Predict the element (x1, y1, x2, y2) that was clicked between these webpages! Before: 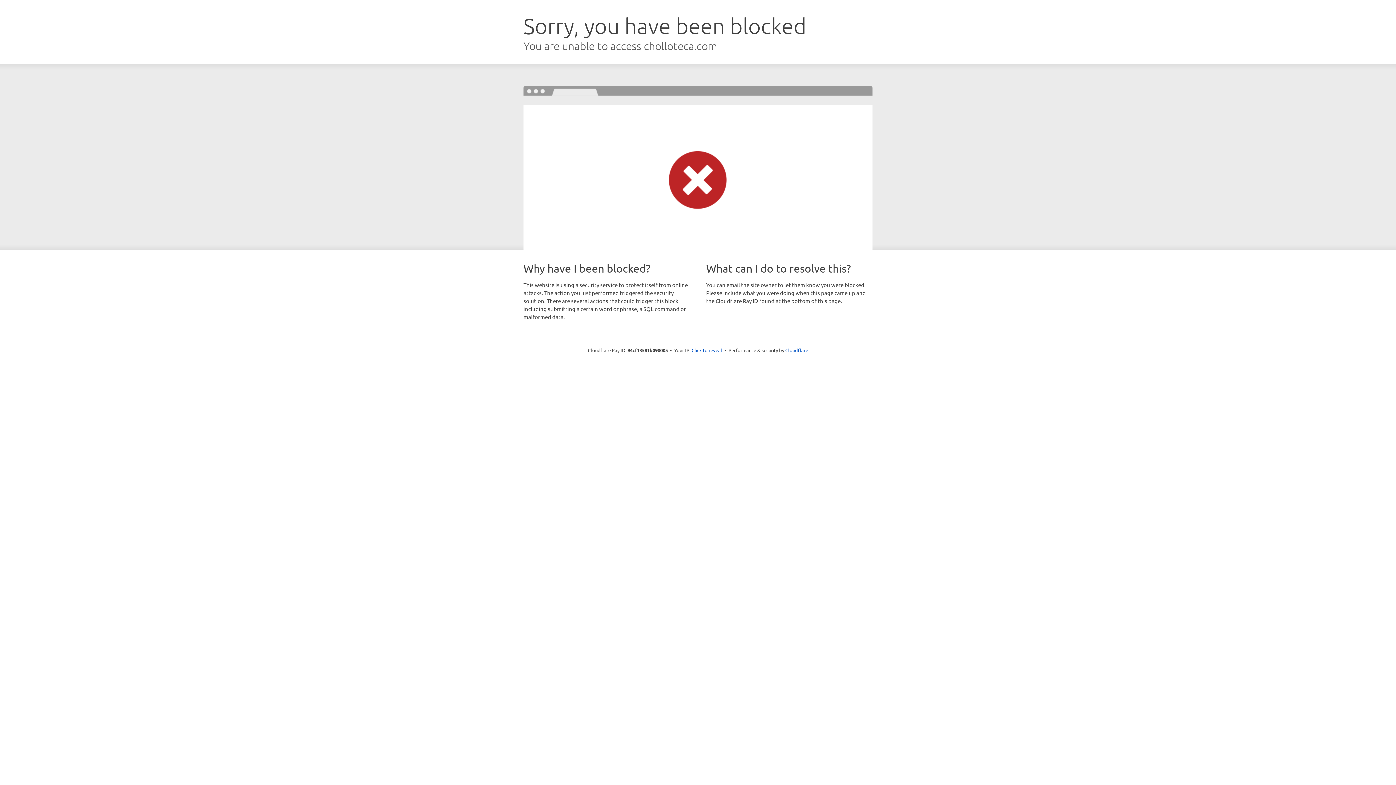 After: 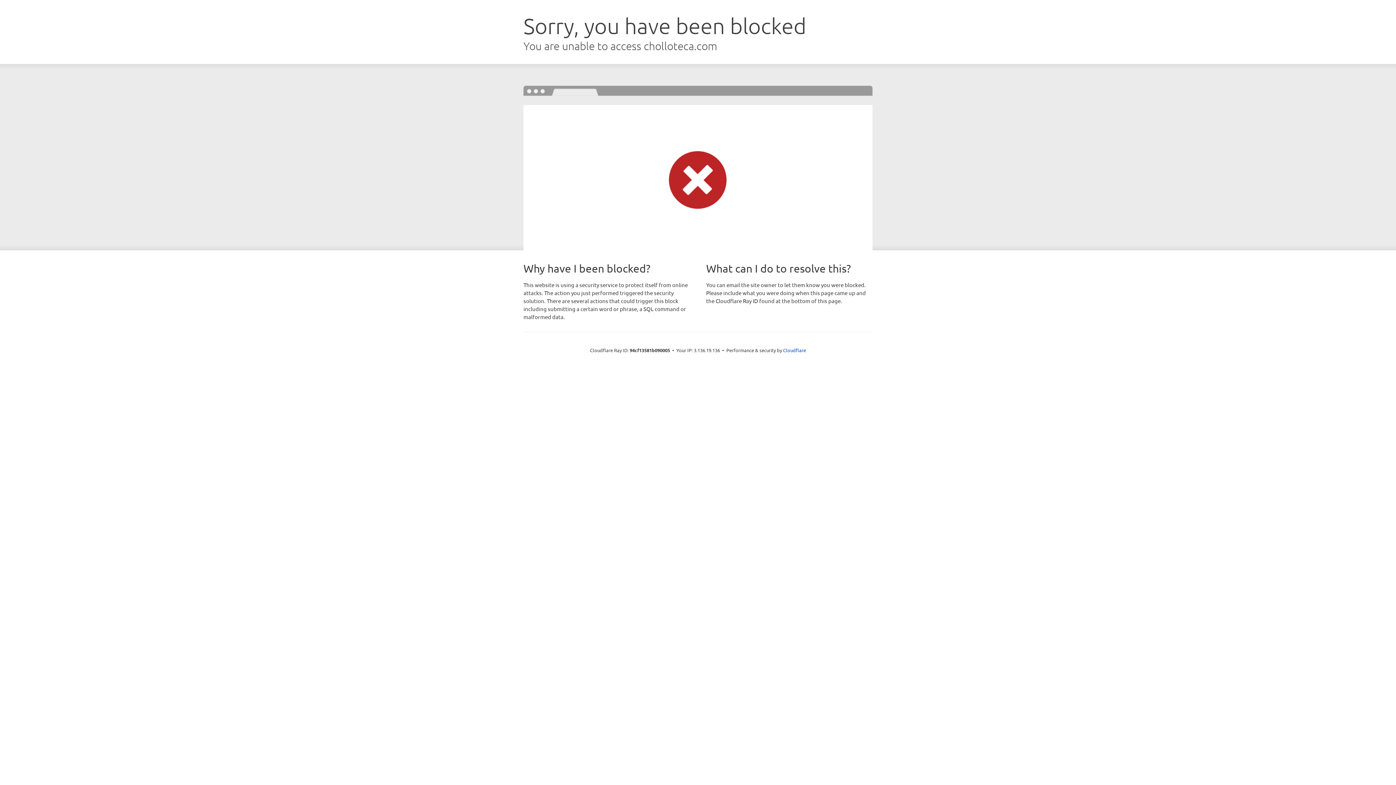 Action: bbox: (691, 346, 722, 353) label: Click to reveal